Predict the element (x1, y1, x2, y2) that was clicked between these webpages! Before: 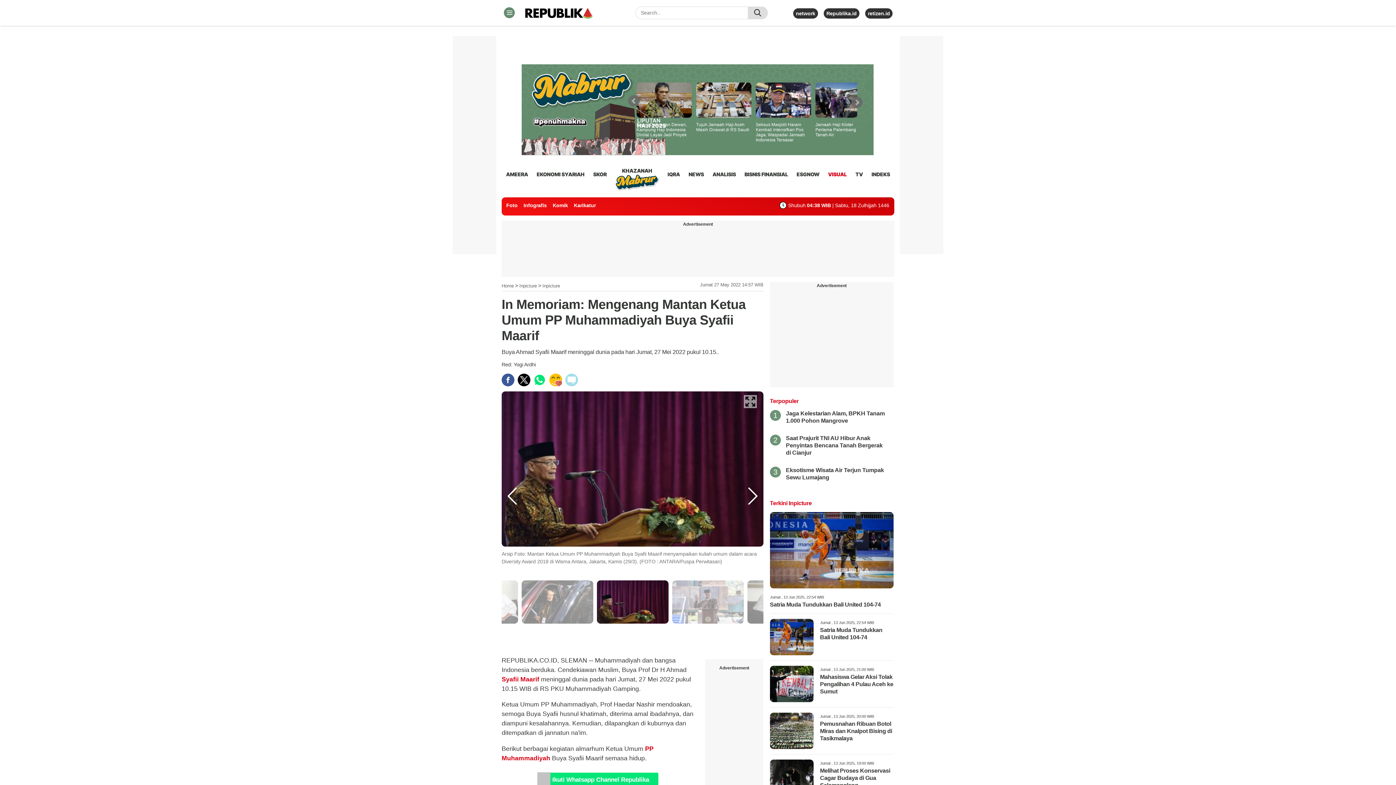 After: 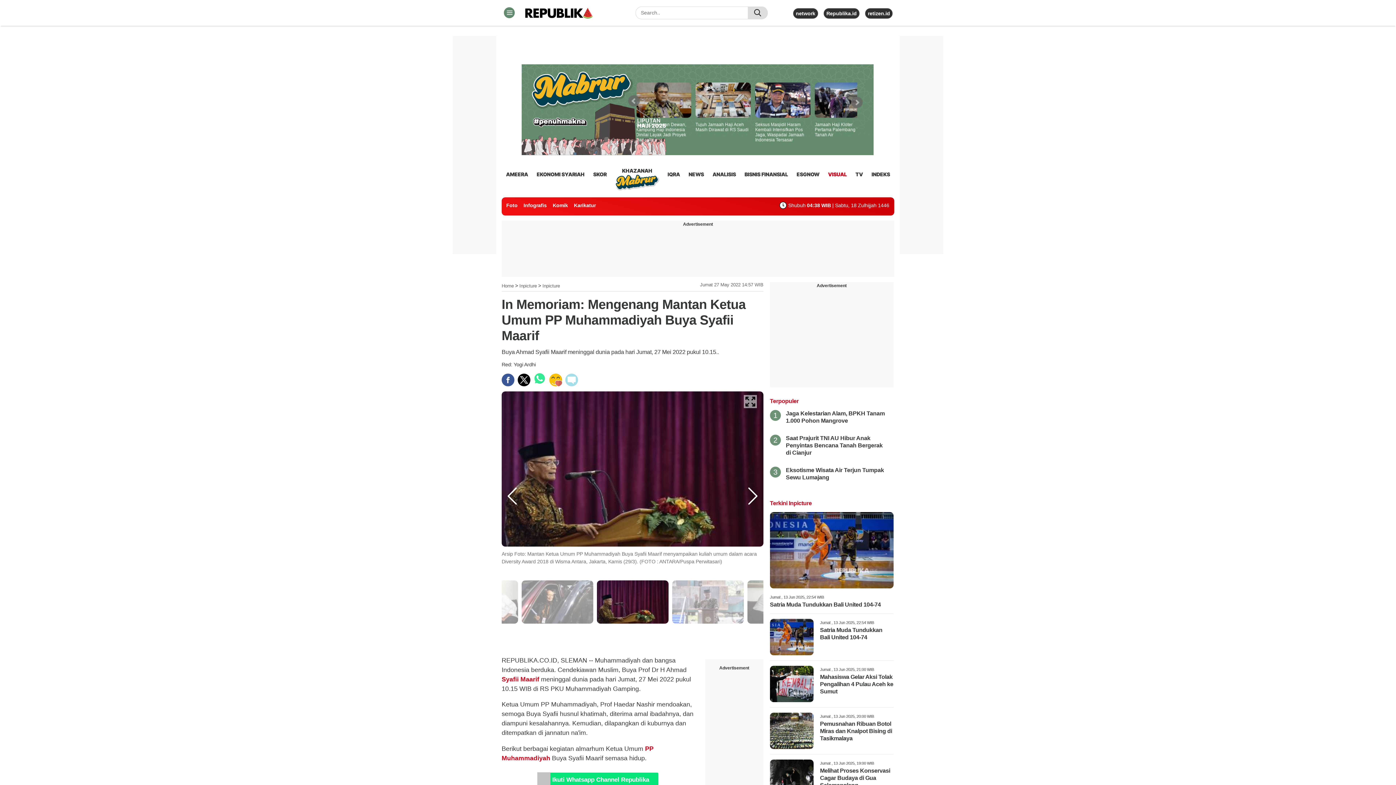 Action: bbox: (533, 373, 546, 386)